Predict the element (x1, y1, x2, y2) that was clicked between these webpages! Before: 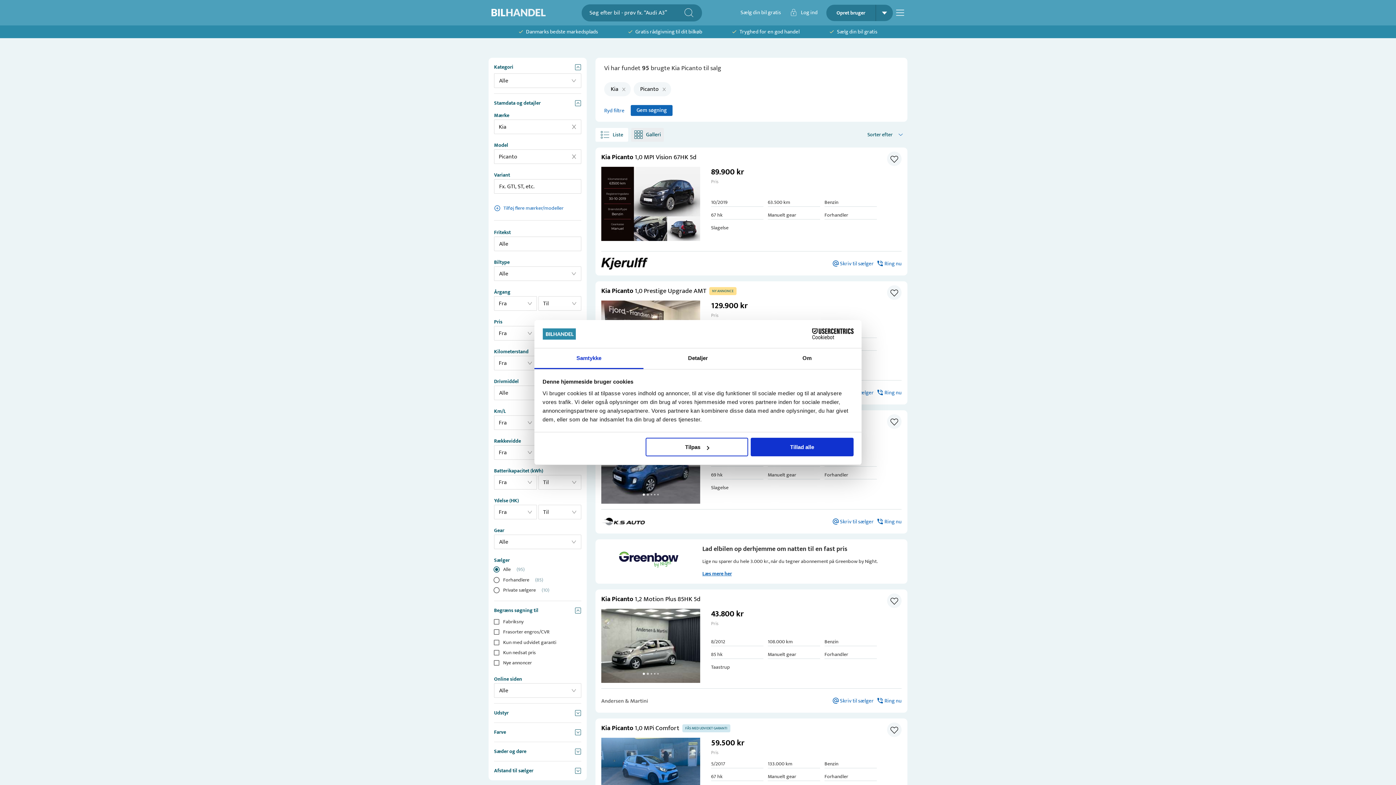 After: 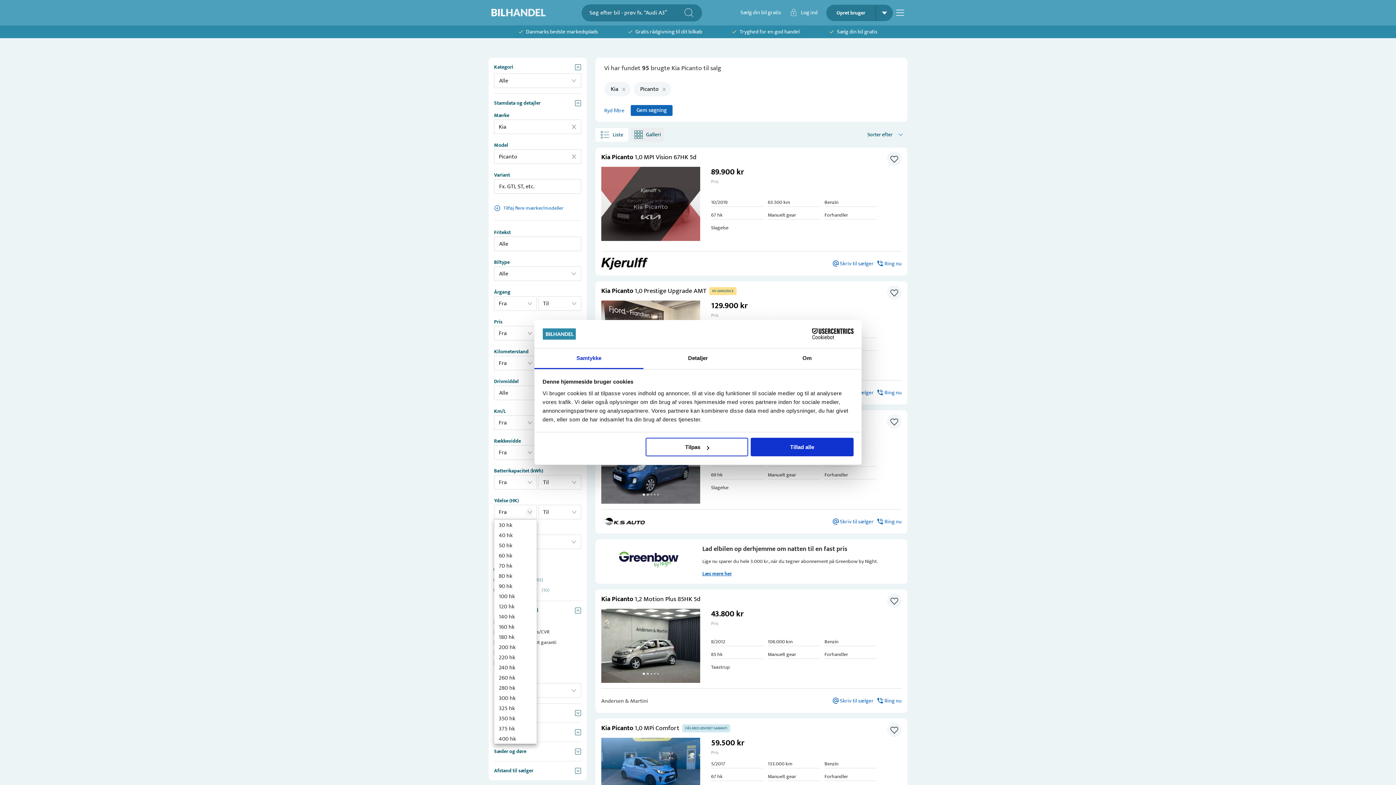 Action: bbox: (525, 508, 533, 516)